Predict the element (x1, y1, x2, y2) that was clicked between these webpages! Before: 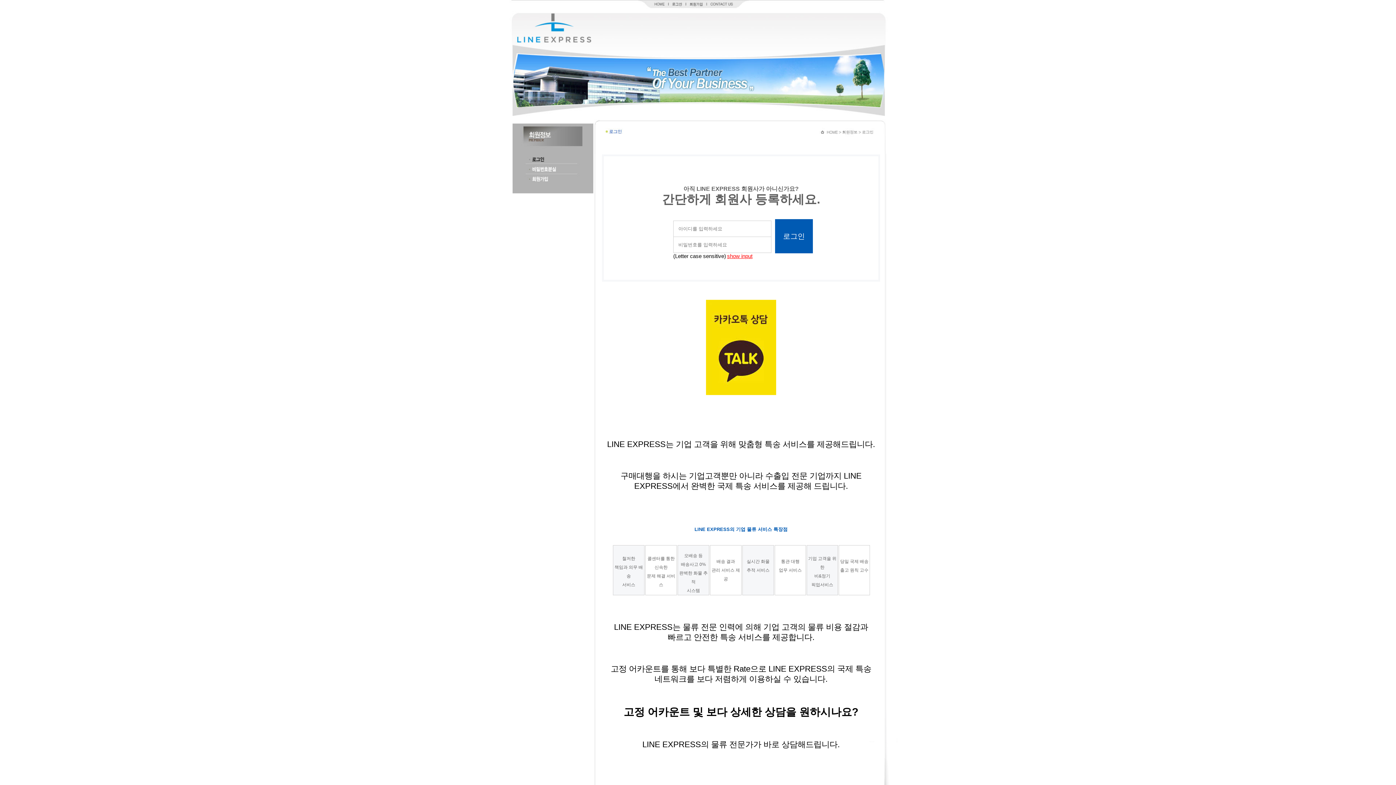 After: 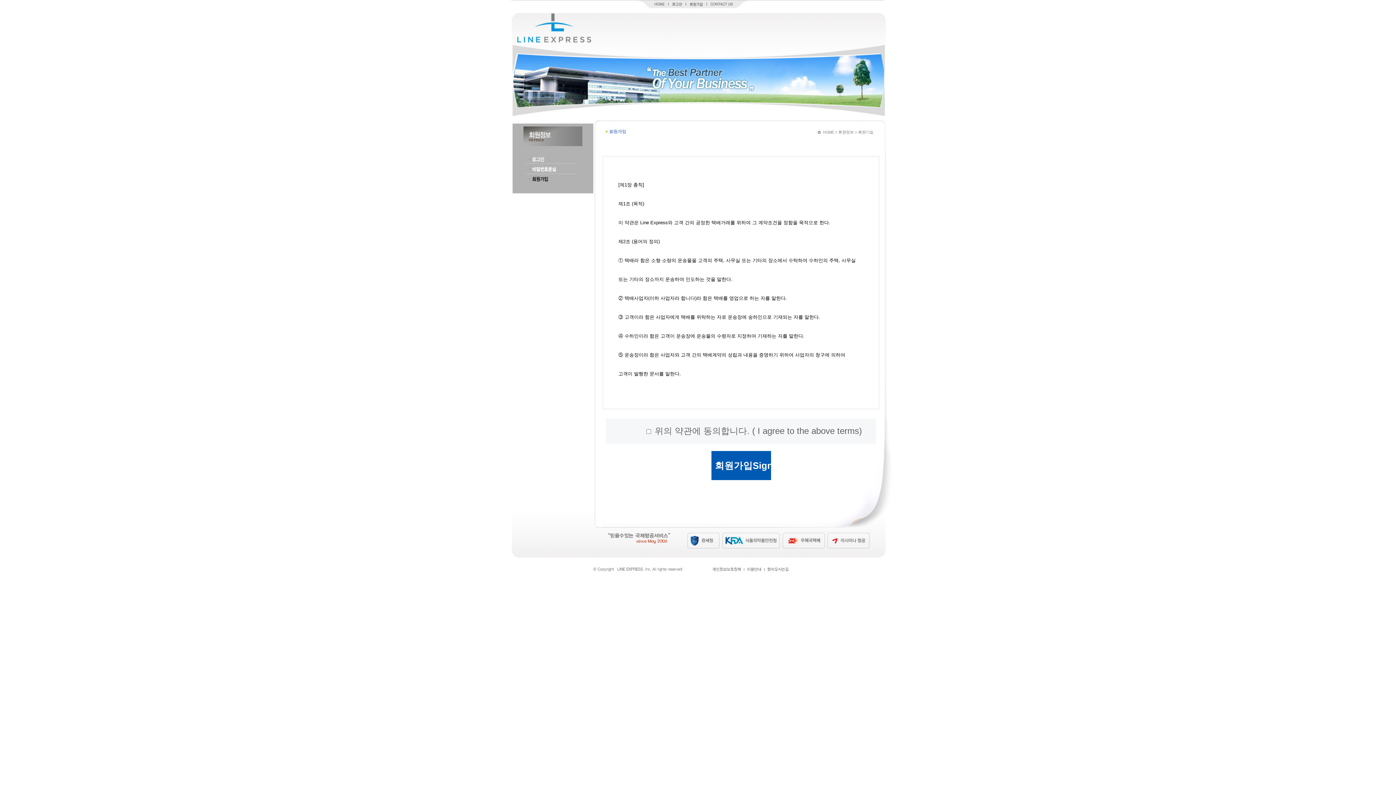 Action: bbox: (495, 179, 594, 184)